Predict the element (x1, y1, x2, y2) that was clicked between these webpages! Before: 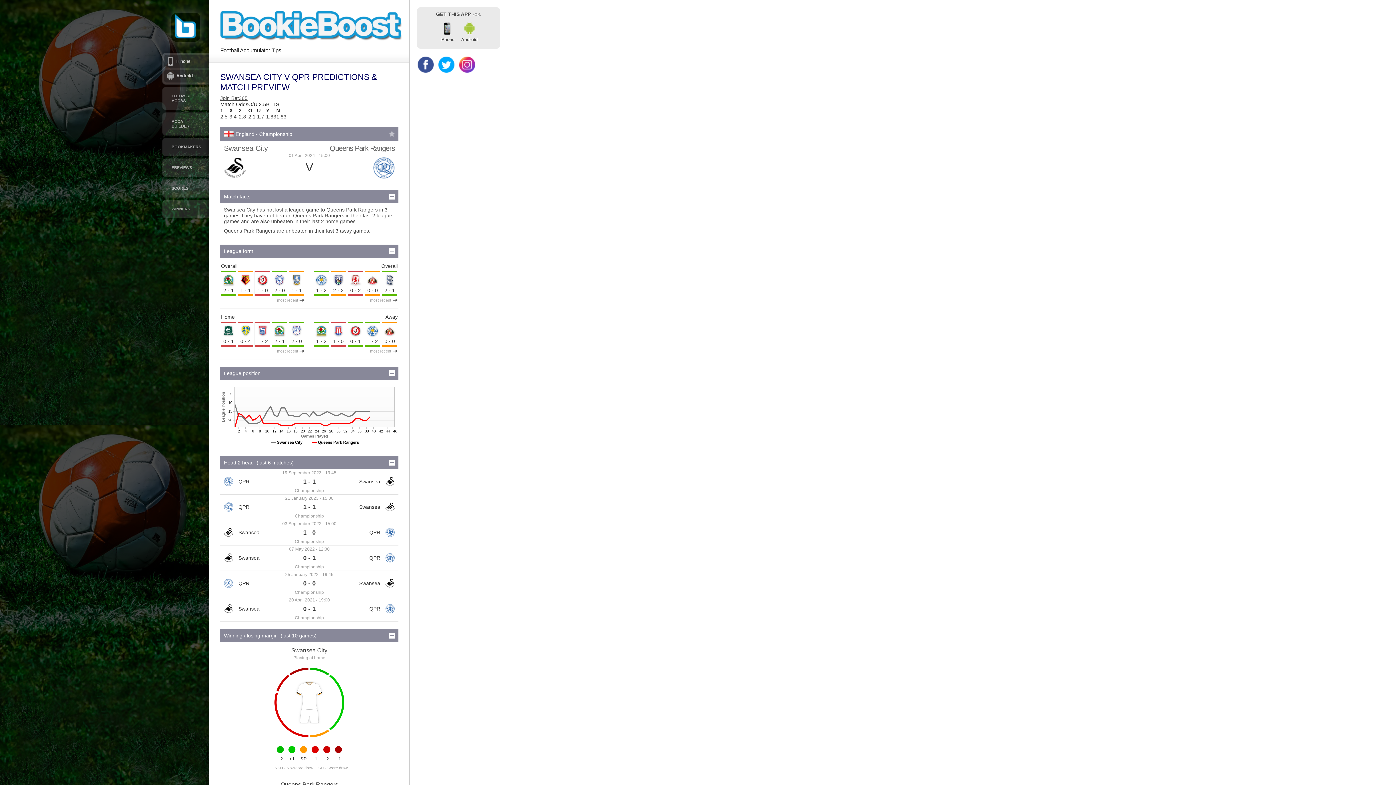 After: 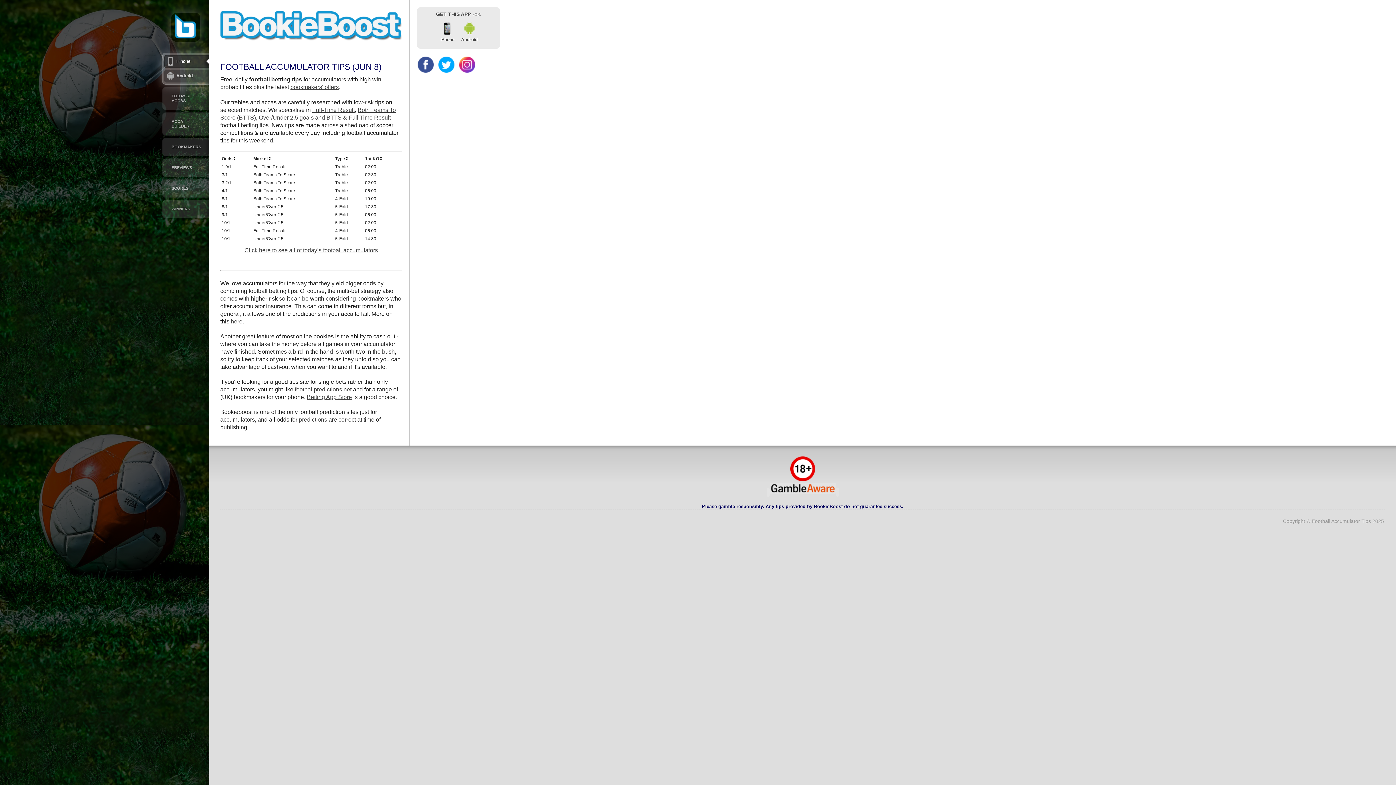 Action: bbox: (164, 55, 209, 68) label: iPhone